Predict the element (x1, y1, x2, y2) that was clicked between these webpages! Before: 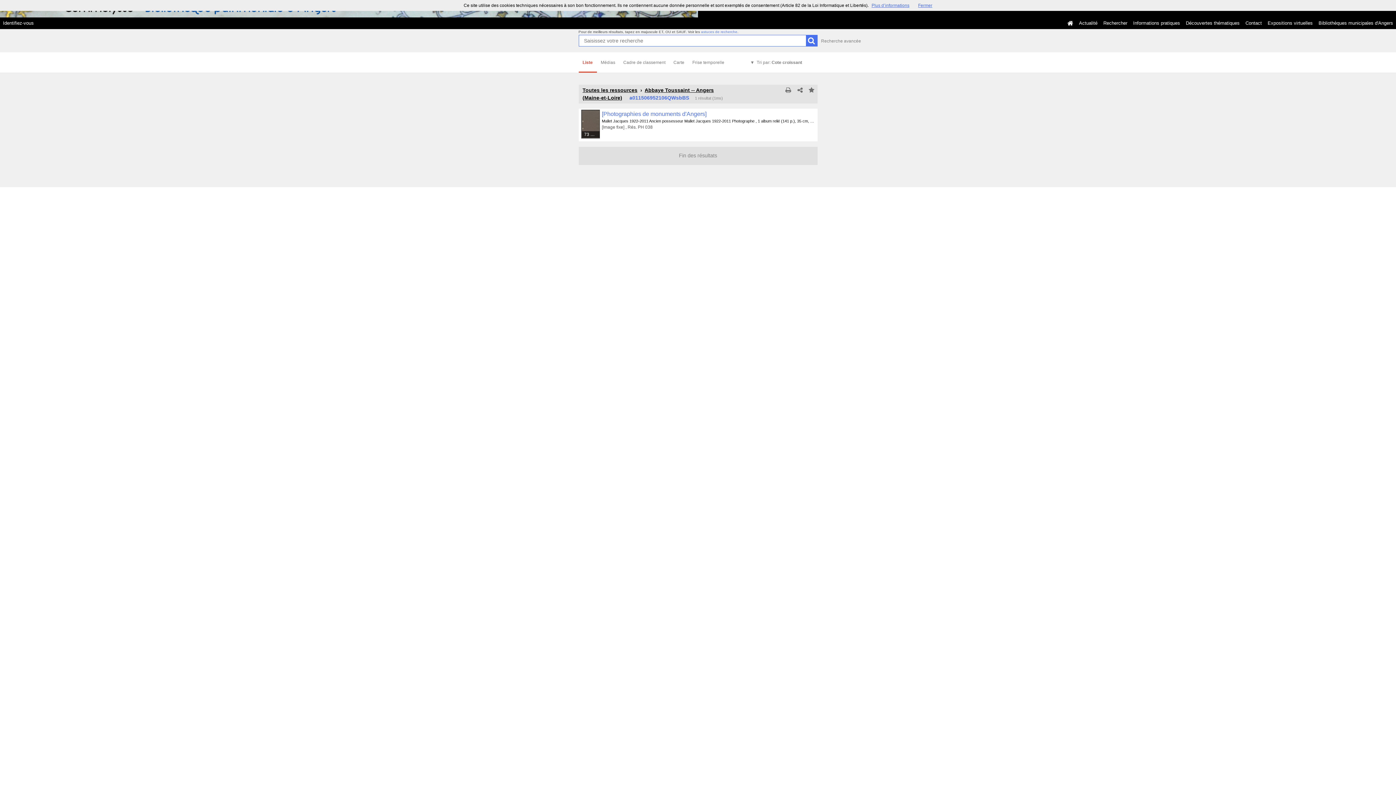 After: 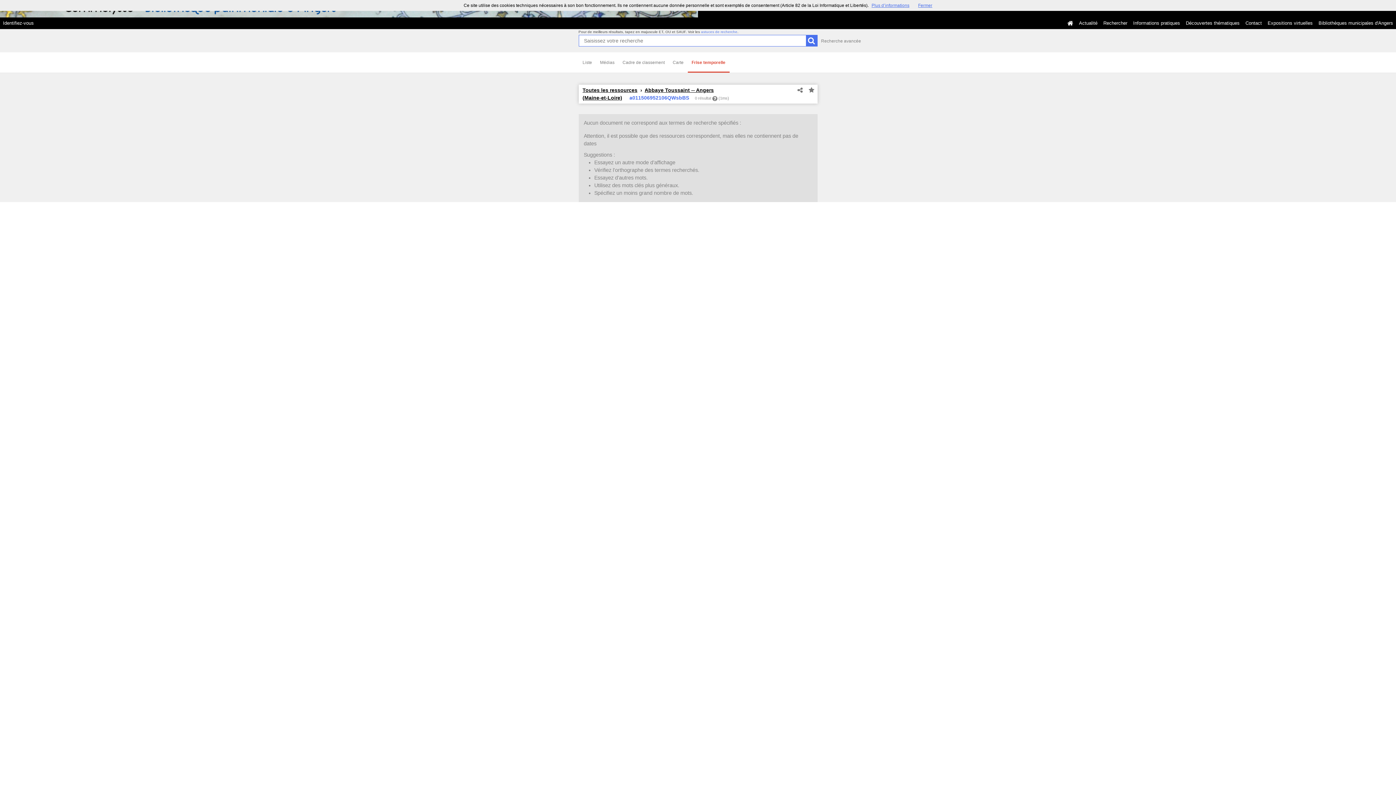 Action: label: Frise temporelle bbox: (688, 52, 728, 72)